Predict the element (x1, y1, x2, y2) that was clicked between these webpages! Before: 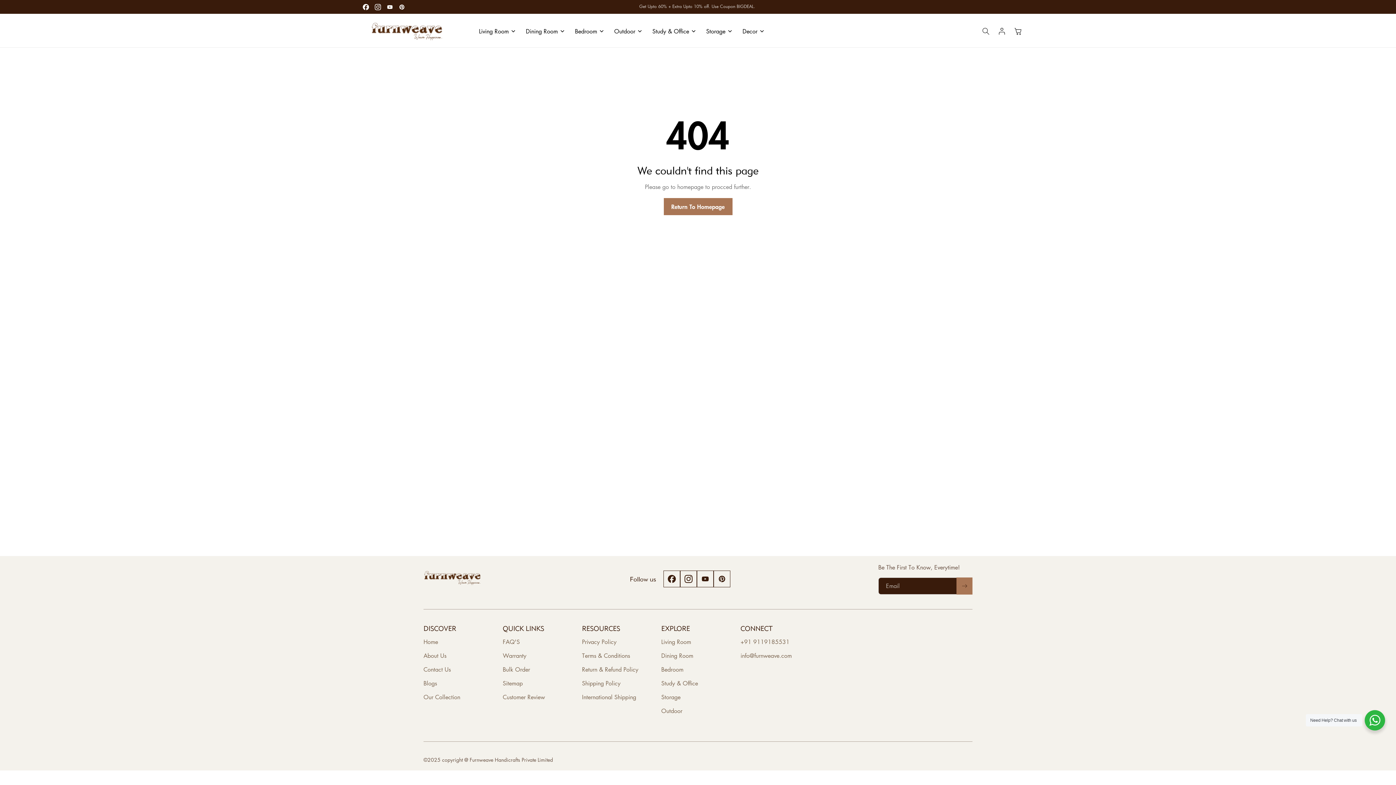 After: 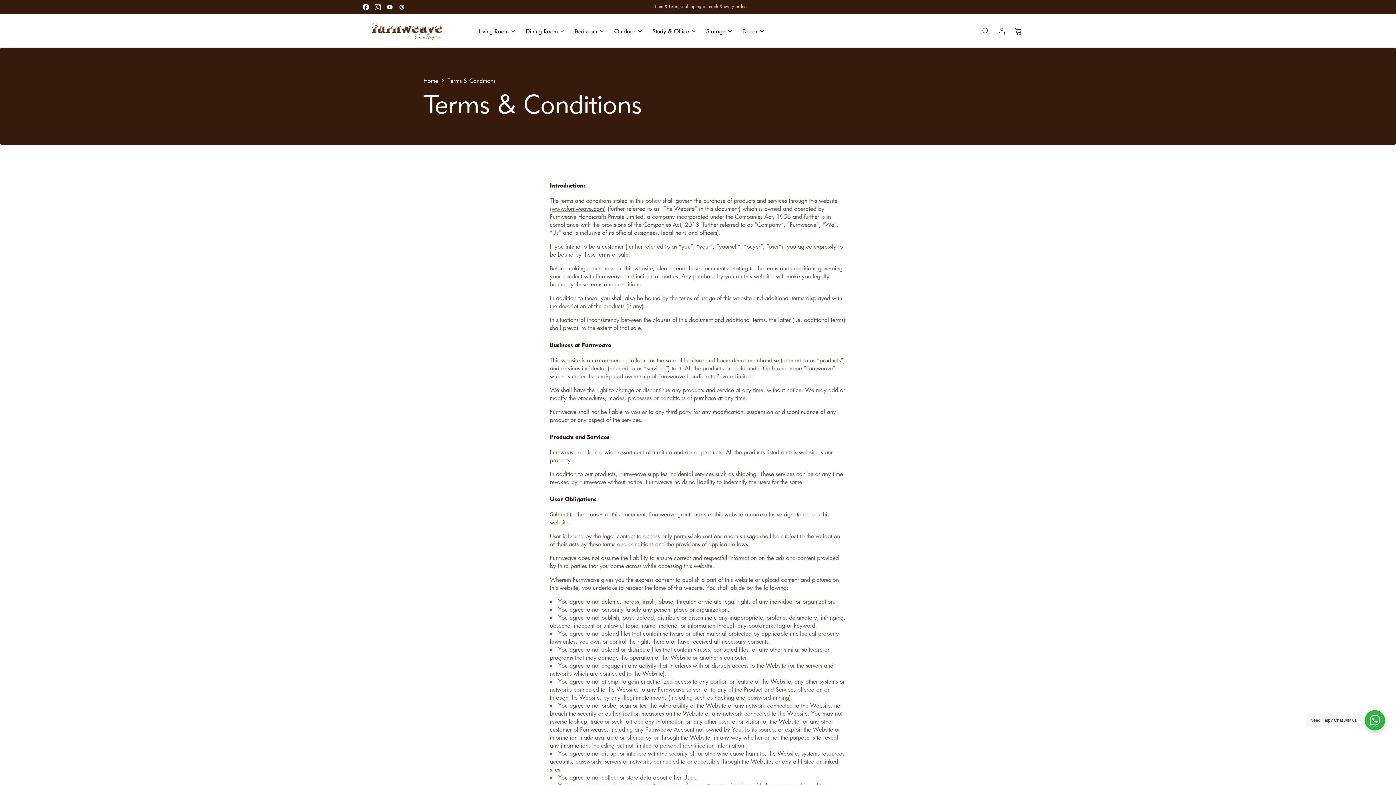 Action: bbox: (582, 649, 630, 662) label: Terms & Conditions